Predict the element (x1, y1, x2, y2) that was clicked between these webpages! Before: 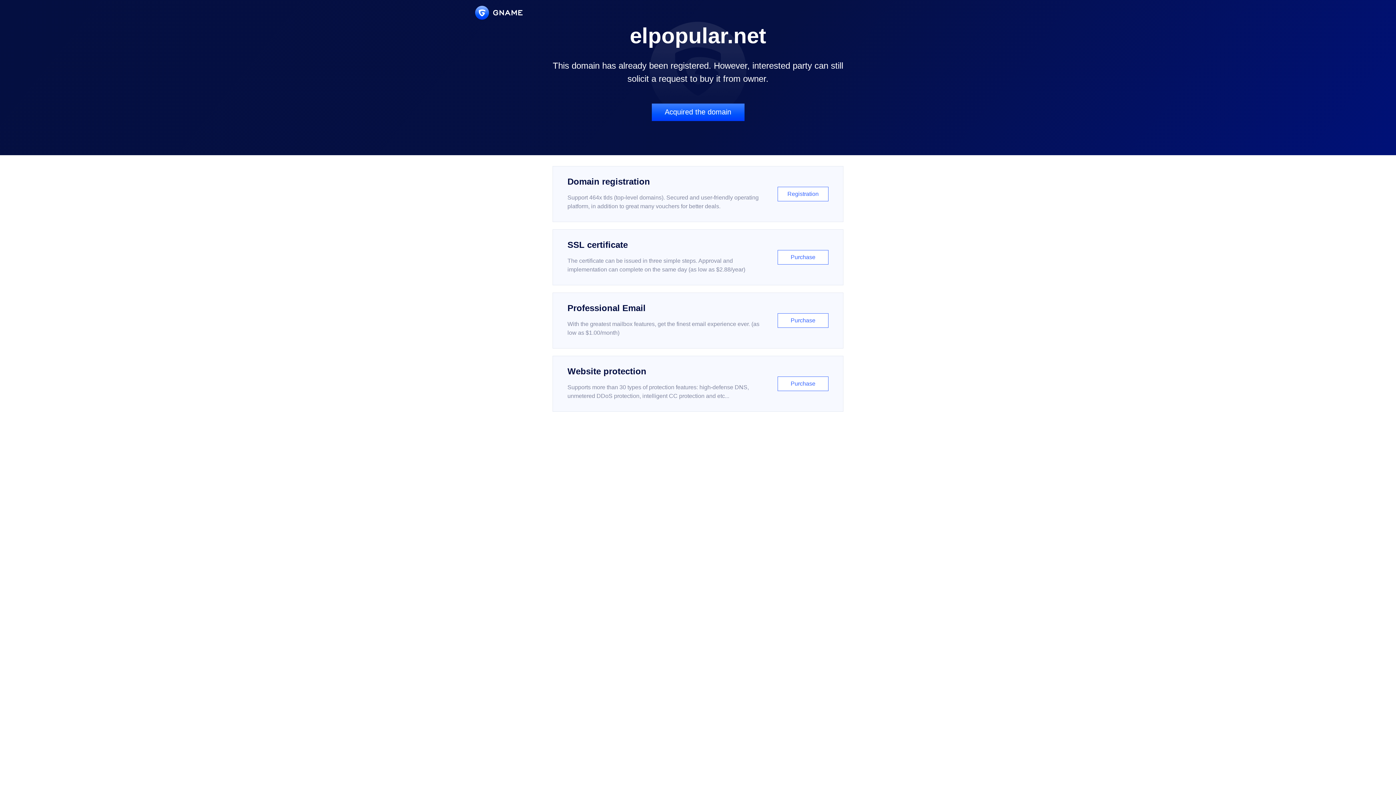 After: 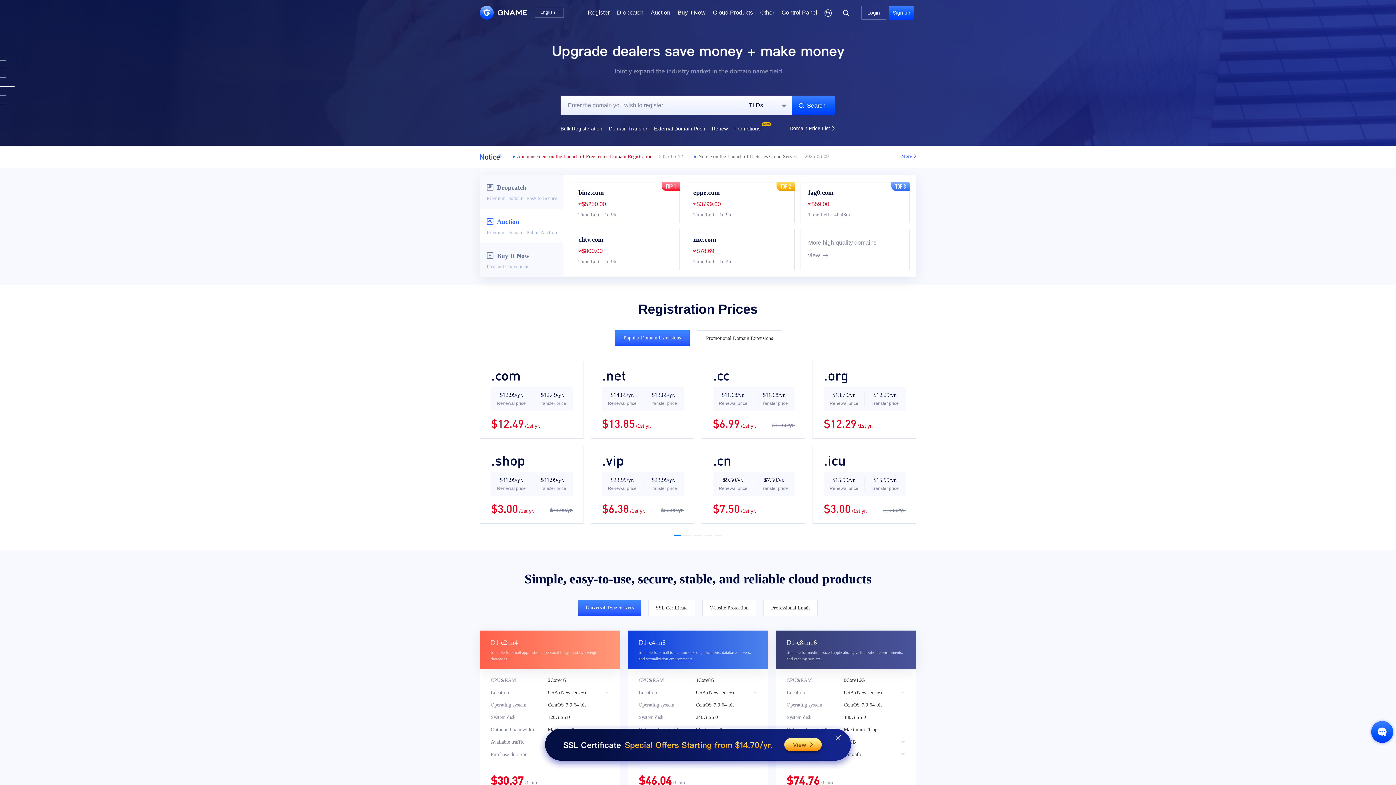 Action: bbox: (475, 5, 522, 19)